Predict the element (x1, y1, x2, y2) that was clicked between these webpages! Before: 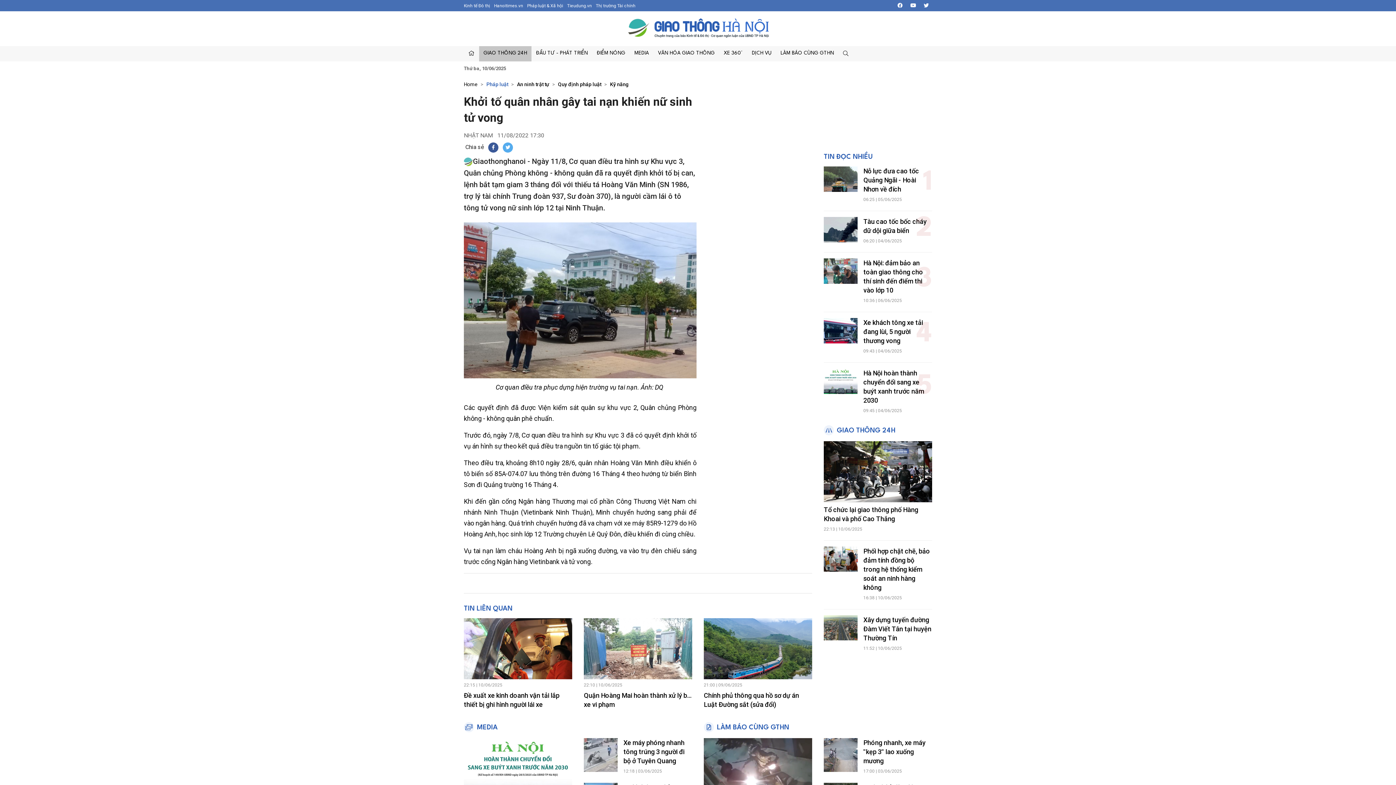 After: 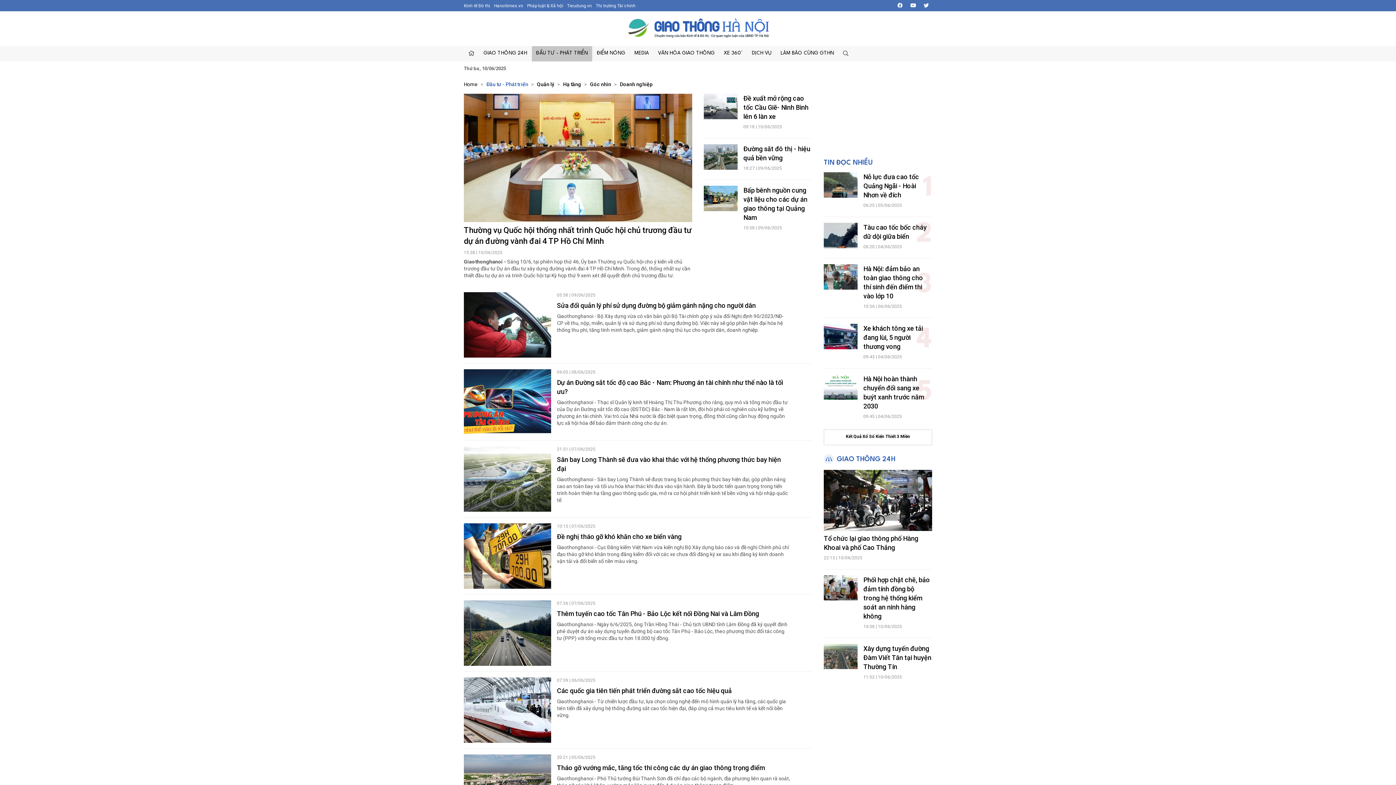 Action: bbox: (532, 46, 592, 61) label: ĐẦU TƯ - PHÁT TRIỂN